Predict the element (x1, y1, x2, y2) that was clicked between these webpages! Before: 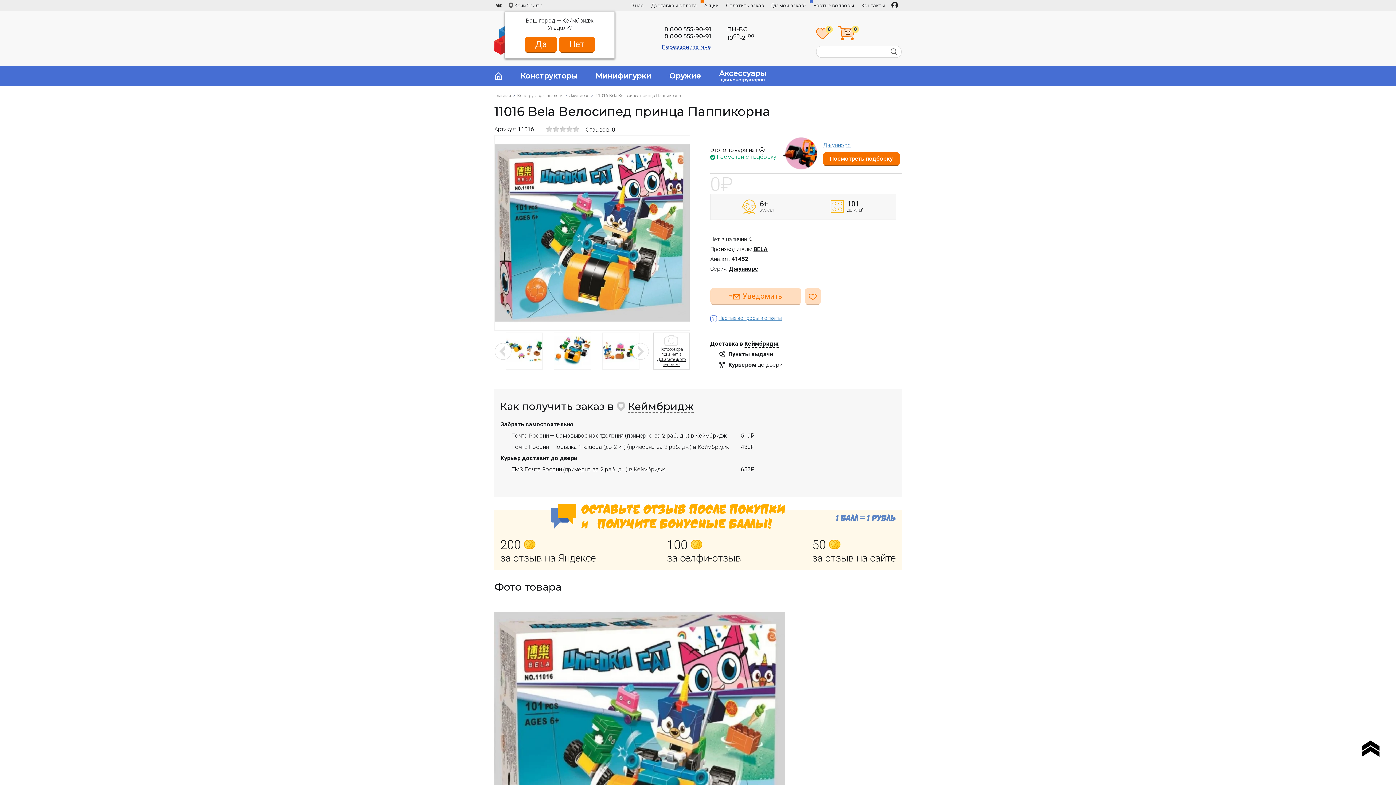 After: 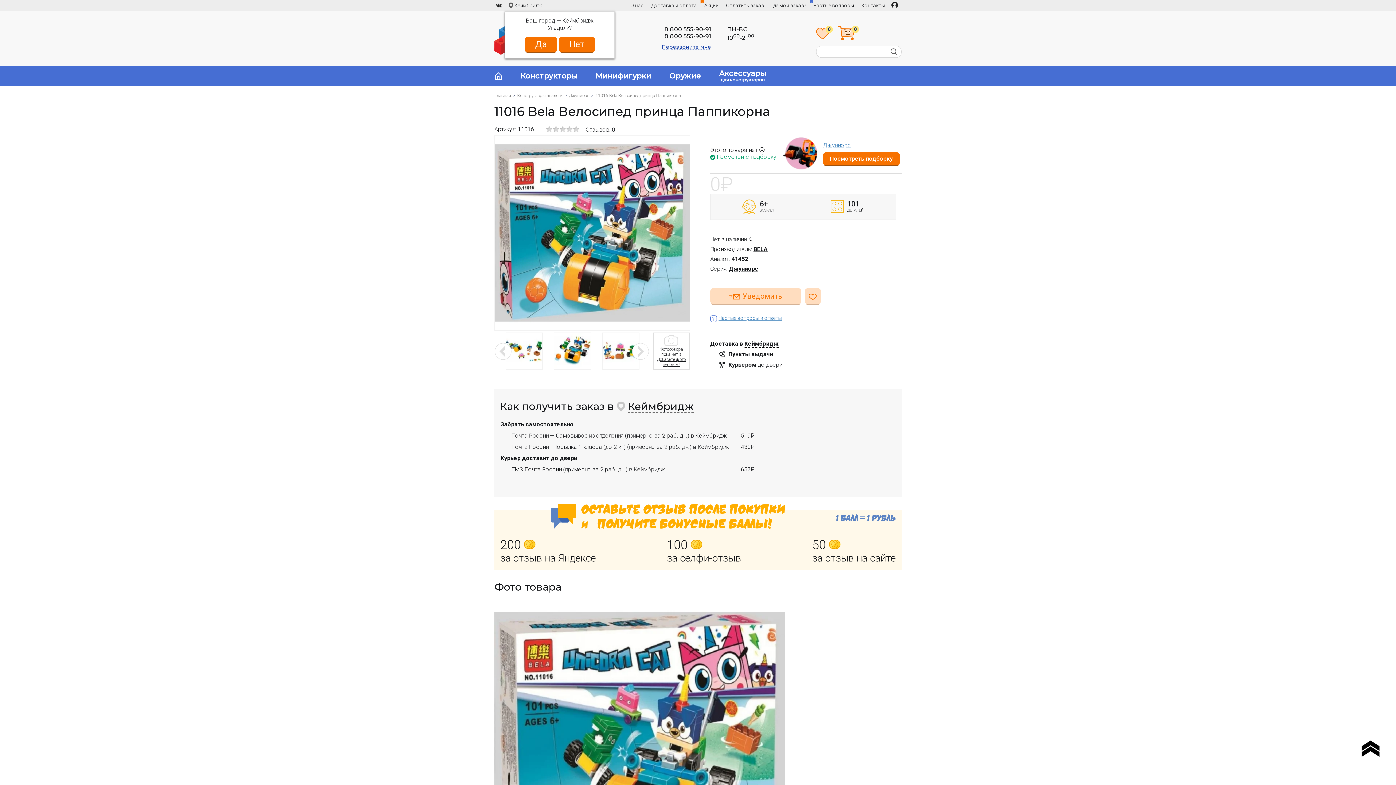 Action: label: 8 800 555-90-91 bbox: (664, 32, 711, 39)